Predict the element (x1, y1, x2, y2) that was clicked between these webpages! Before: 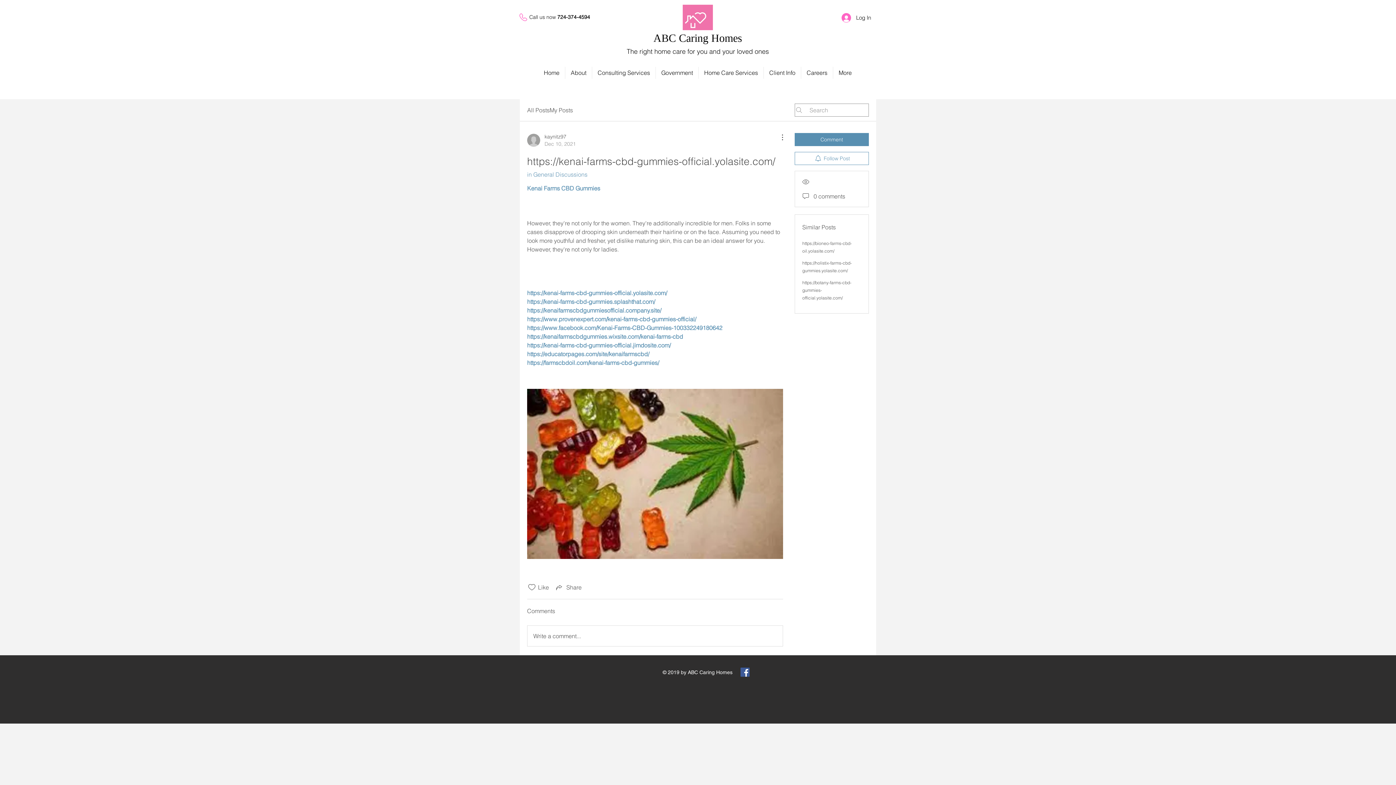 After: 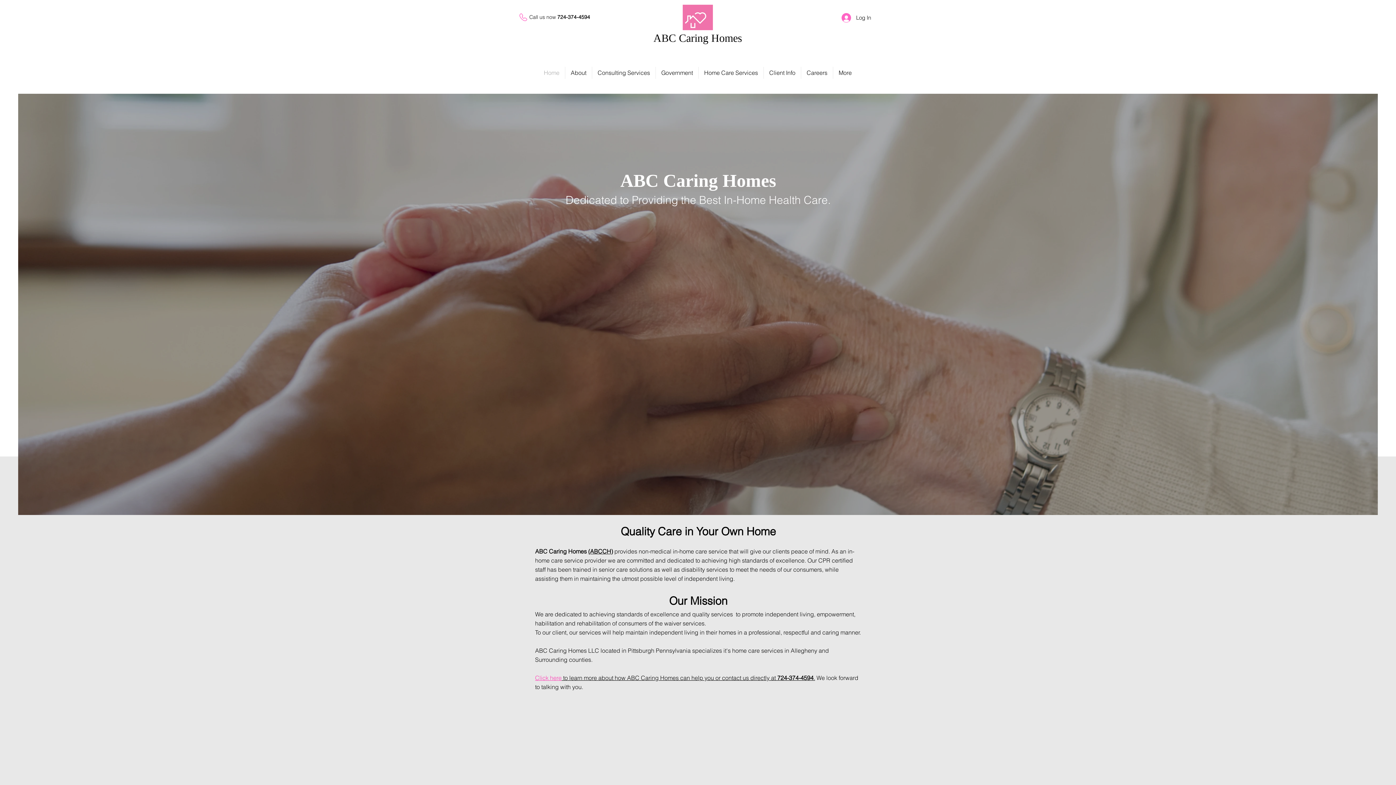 Action: label: ABC Caring Homes bbox: (653, 32, 742, 44)